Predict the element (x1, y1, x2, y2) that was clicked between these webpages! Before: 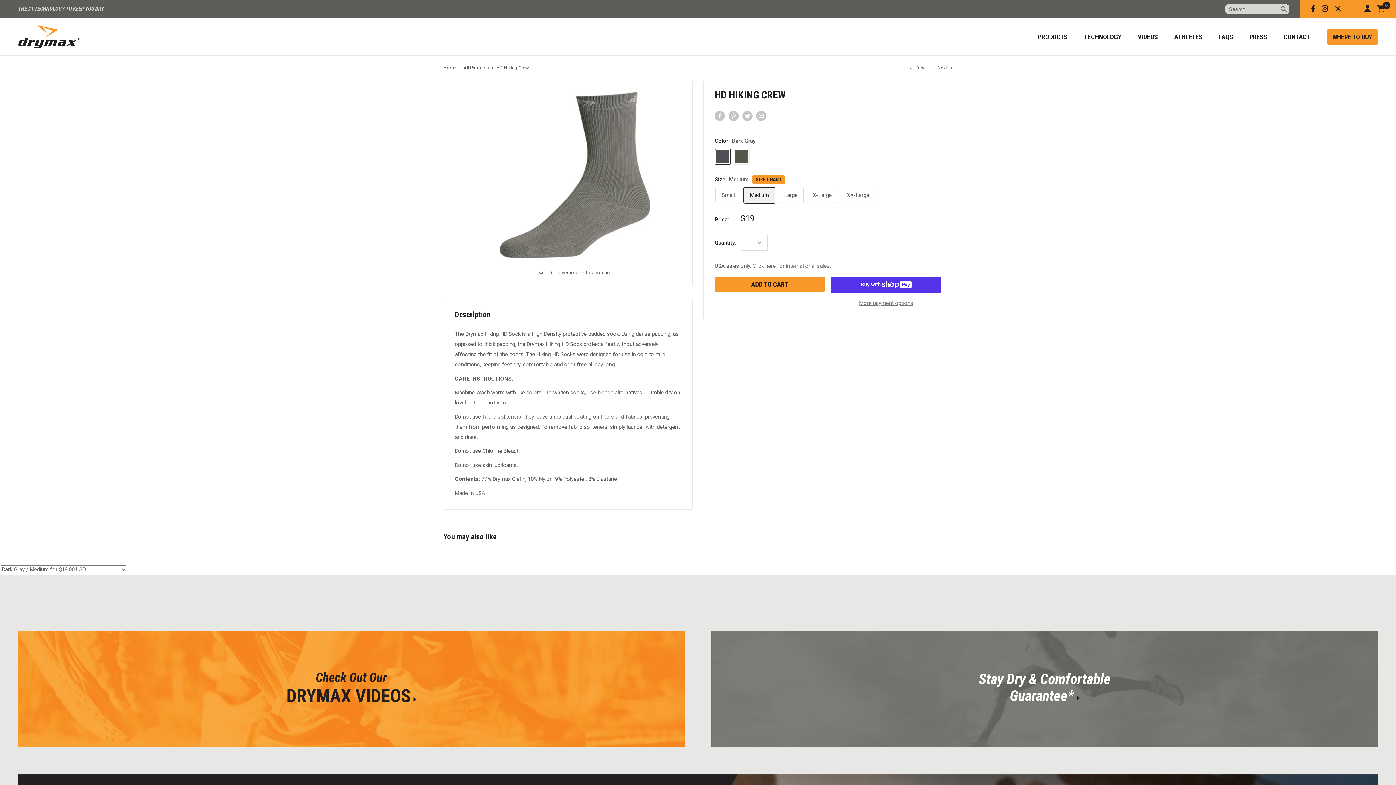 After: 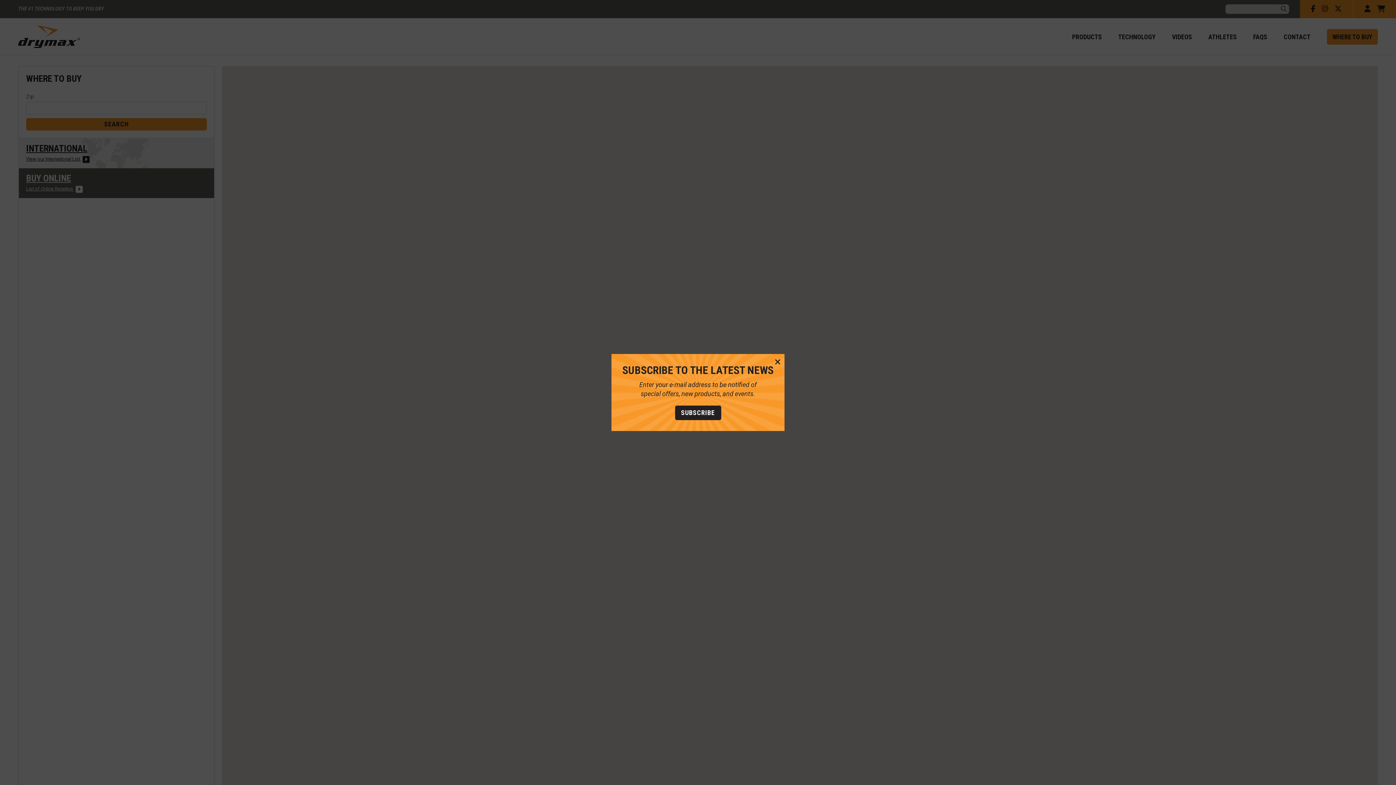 Action: label: WHERE TO BUY bbox: (1327, 29, 1378, 44)